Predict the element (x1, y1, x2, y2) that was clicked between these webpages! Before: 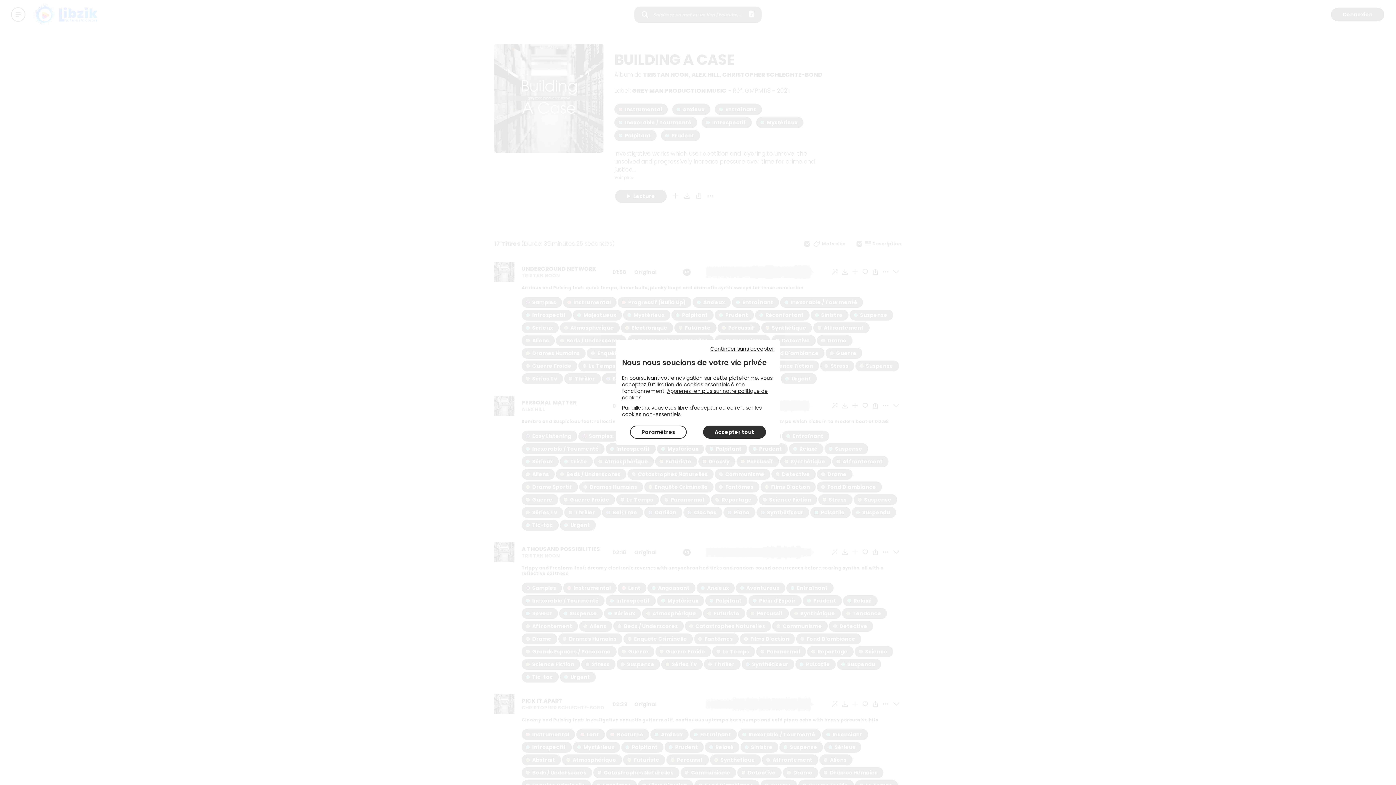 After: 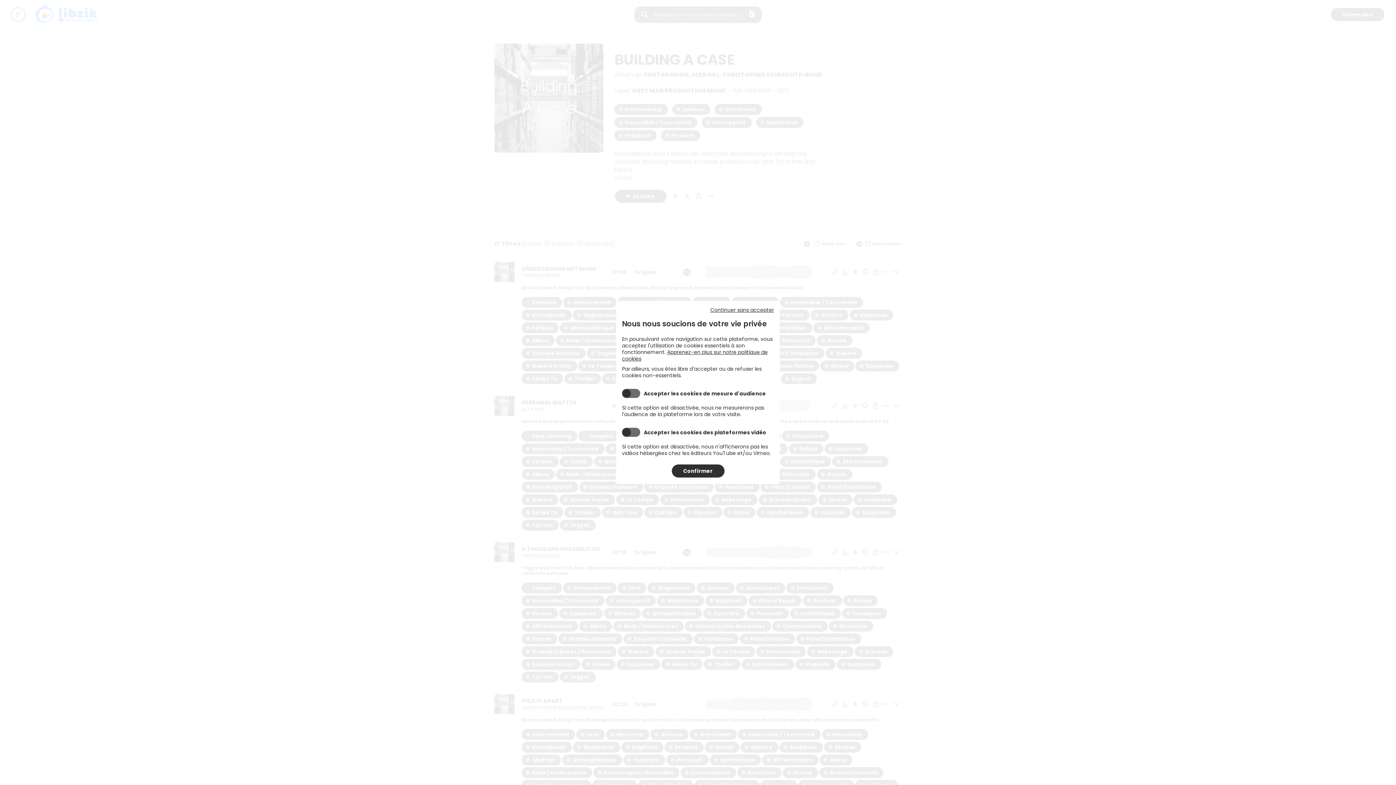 Action: label: Paramètres bbox: (629, 425, 687, 439)